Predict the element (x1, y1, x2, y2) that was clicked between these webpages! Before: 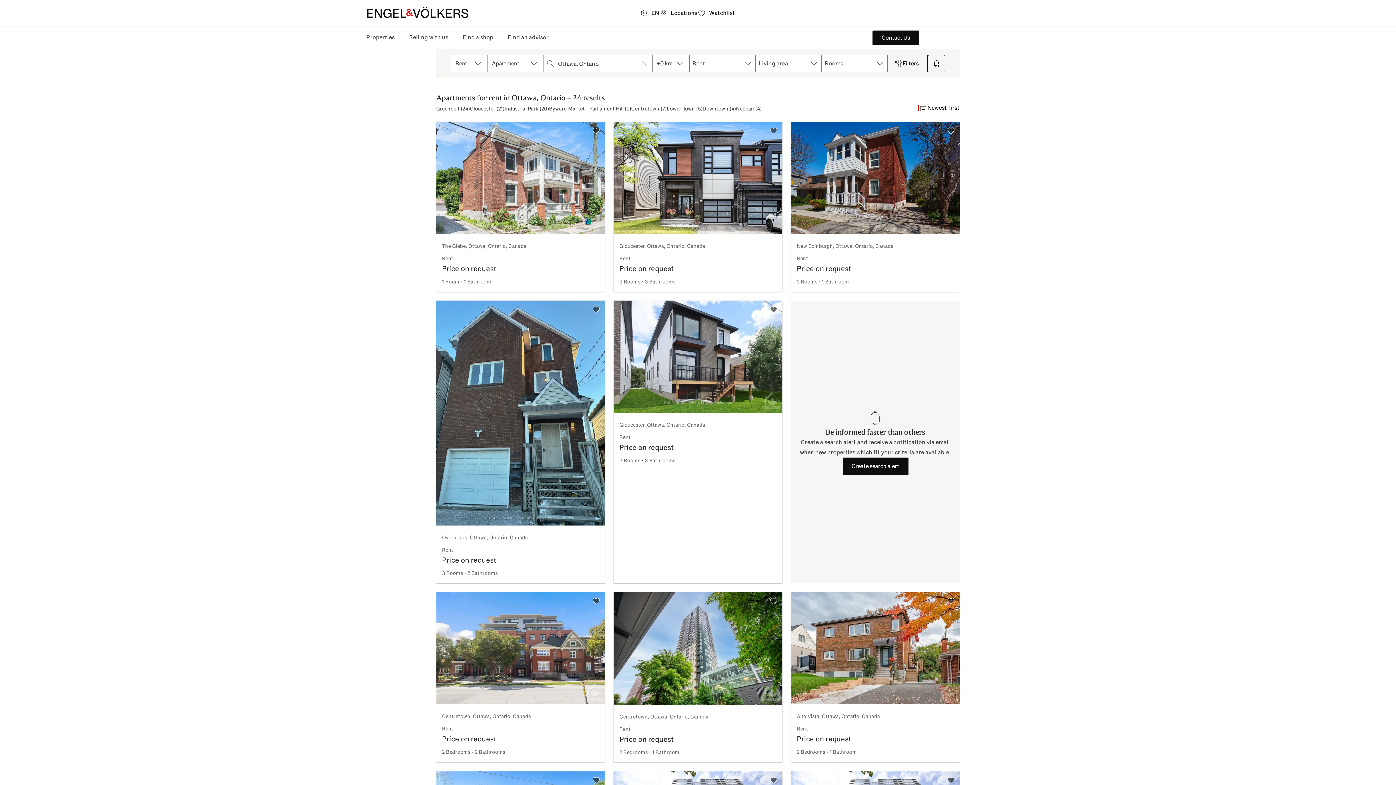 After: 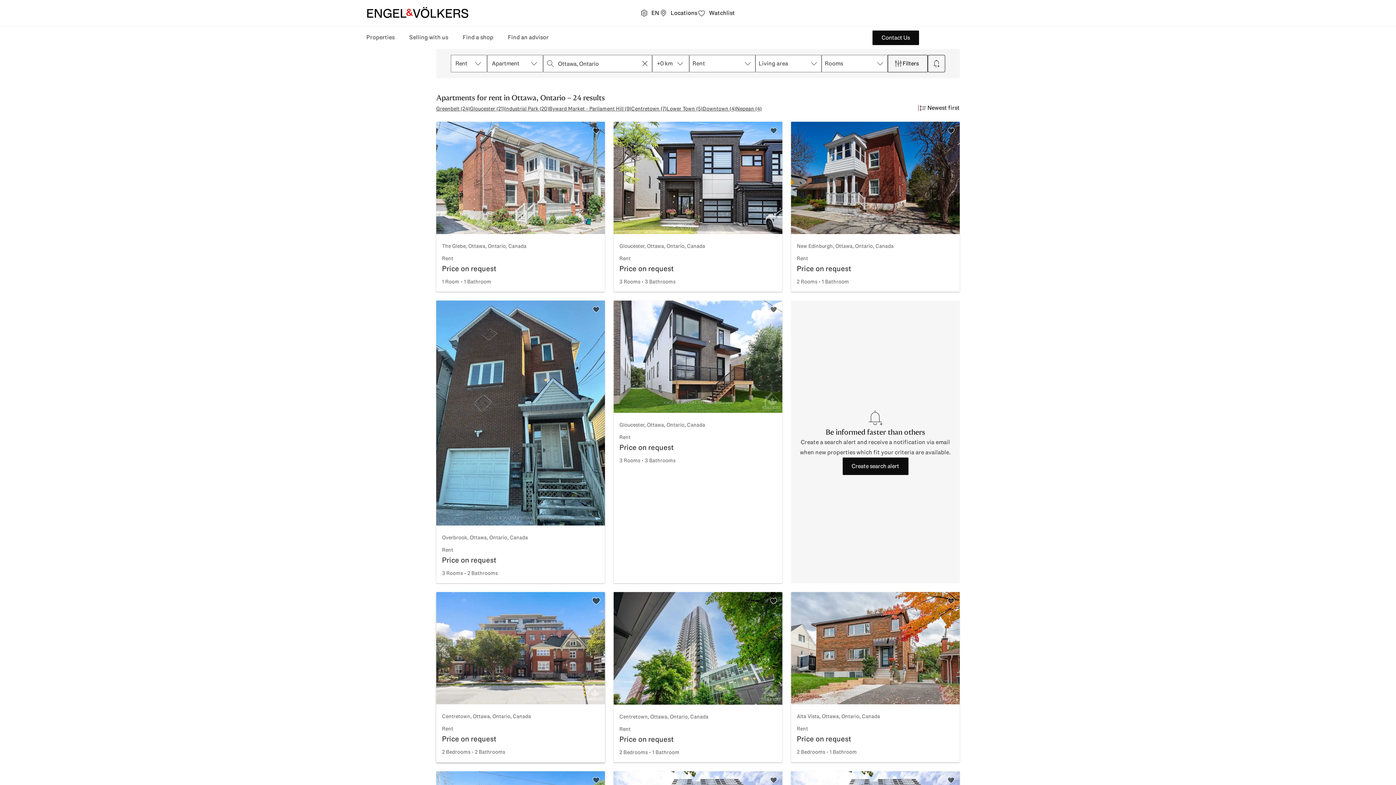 Action: bbox: (592, 596, 600, 605) label: Add to watchlist